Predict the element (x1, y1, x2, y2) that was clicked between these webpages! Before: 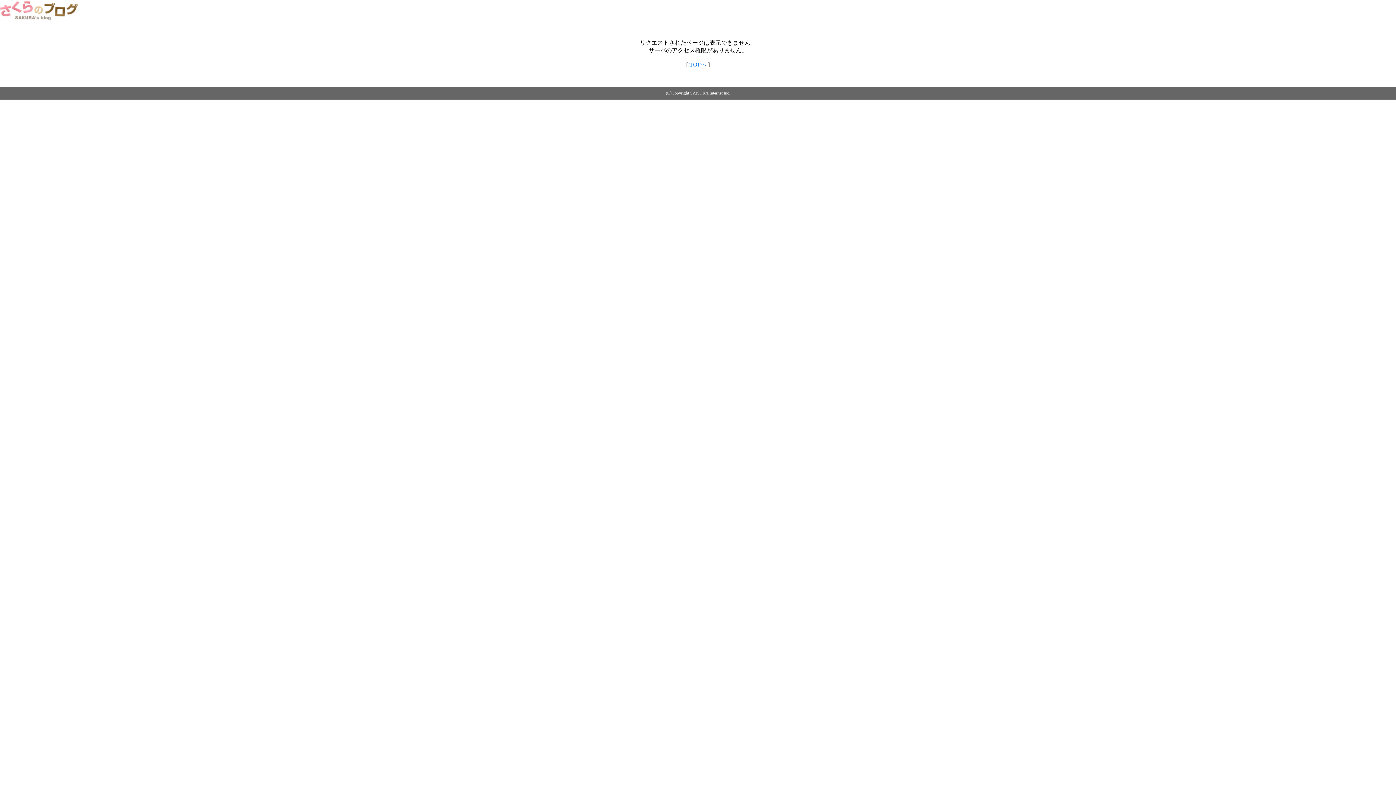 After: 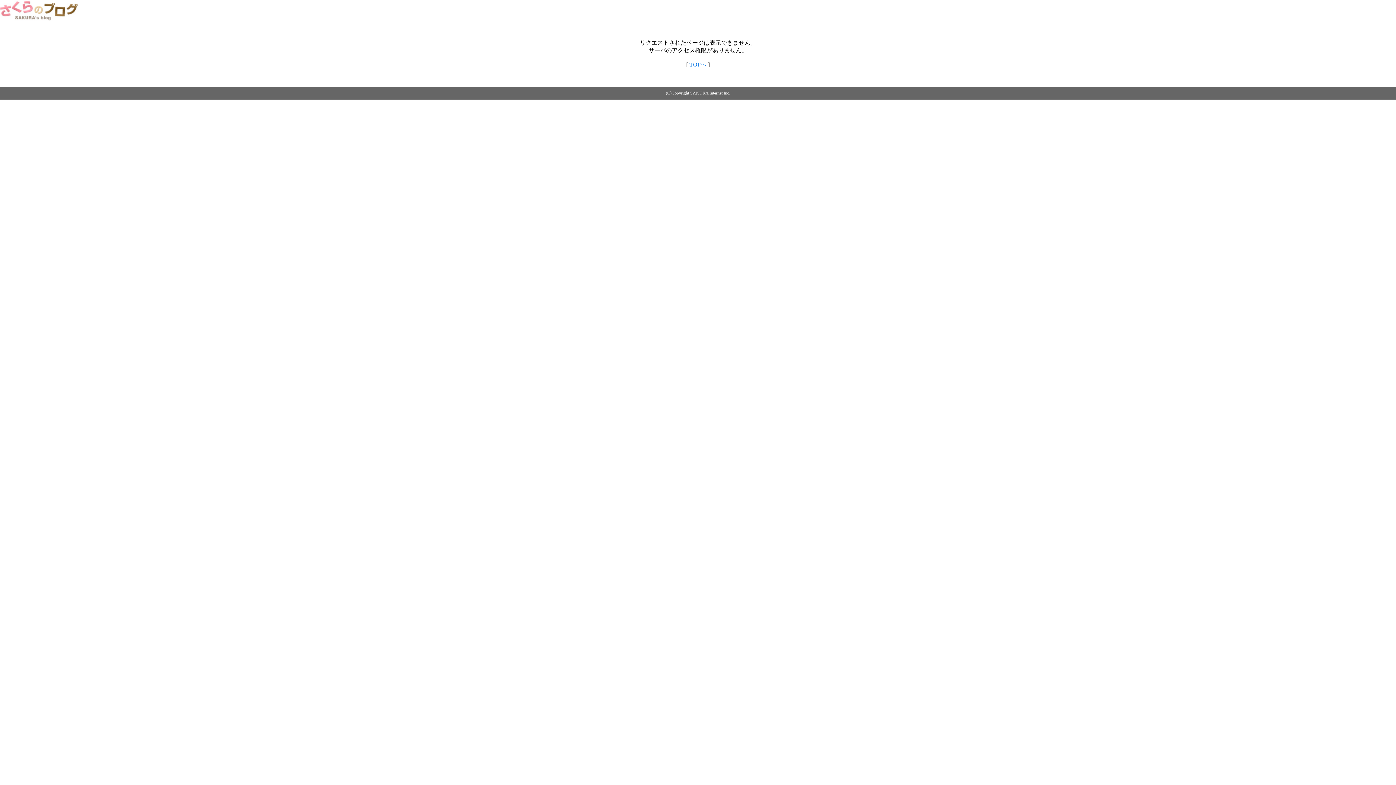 Action: label: TOPへ bbox: (689, 61, 706, 67)